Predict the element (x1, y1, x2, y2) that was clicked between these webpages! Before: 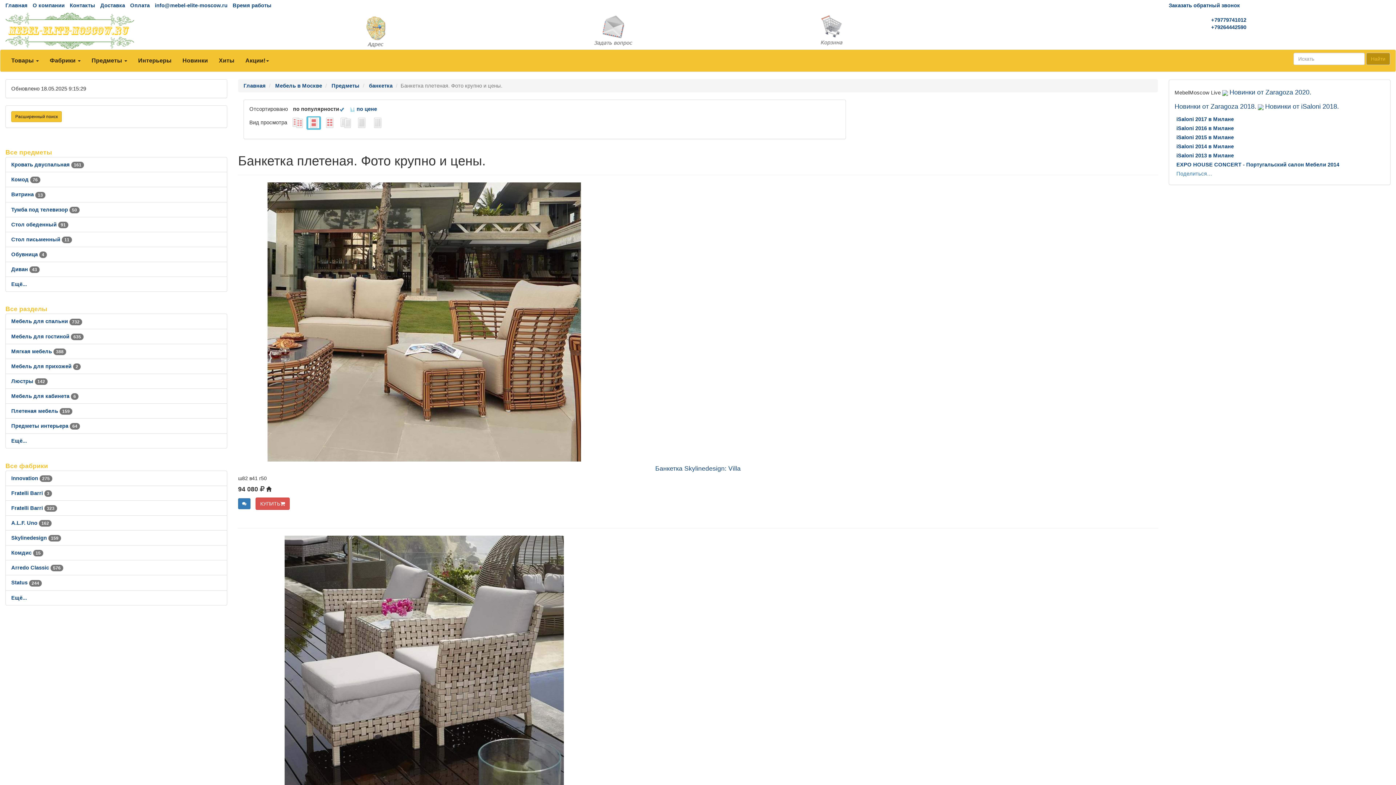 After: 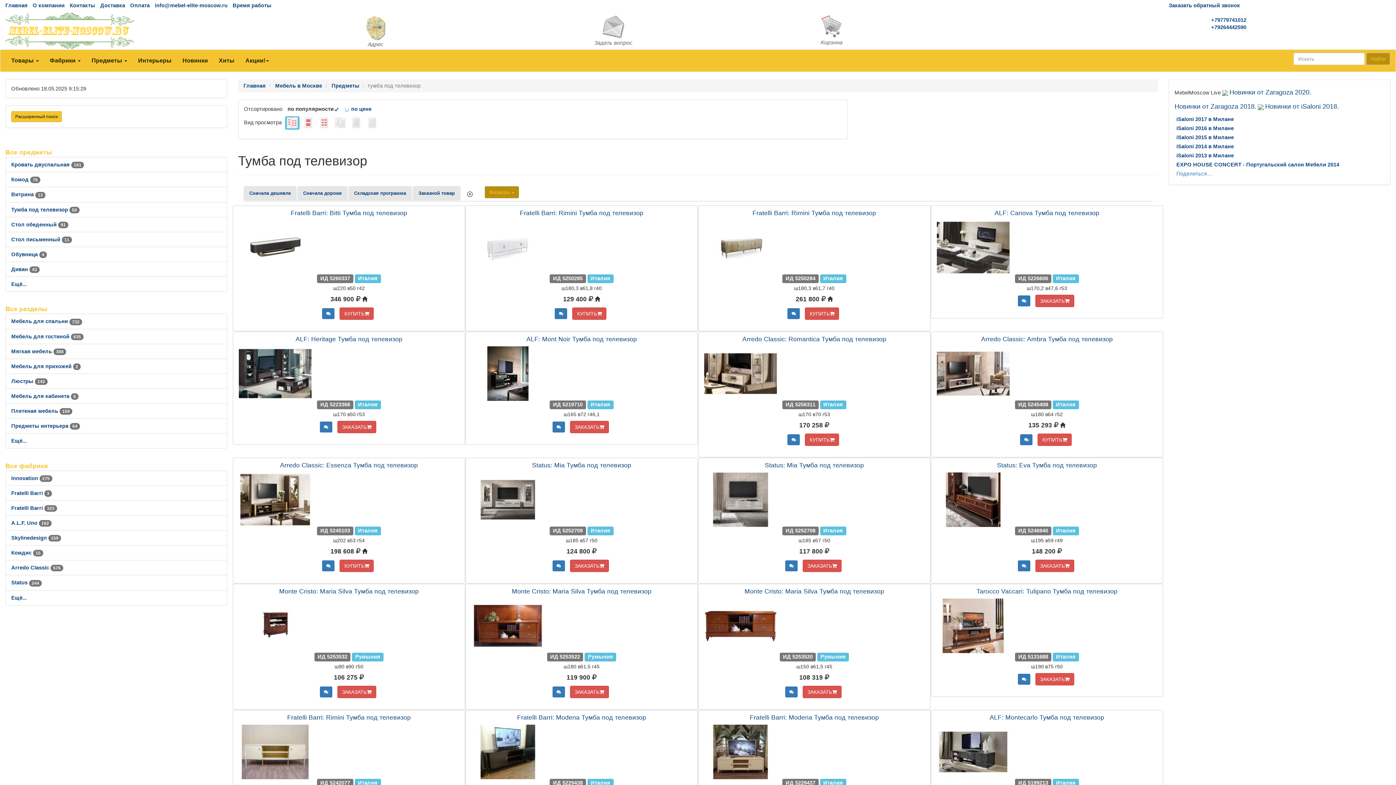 Action: label: Тумба под телевизор 50 bbox: (11, 206, 79, 212)